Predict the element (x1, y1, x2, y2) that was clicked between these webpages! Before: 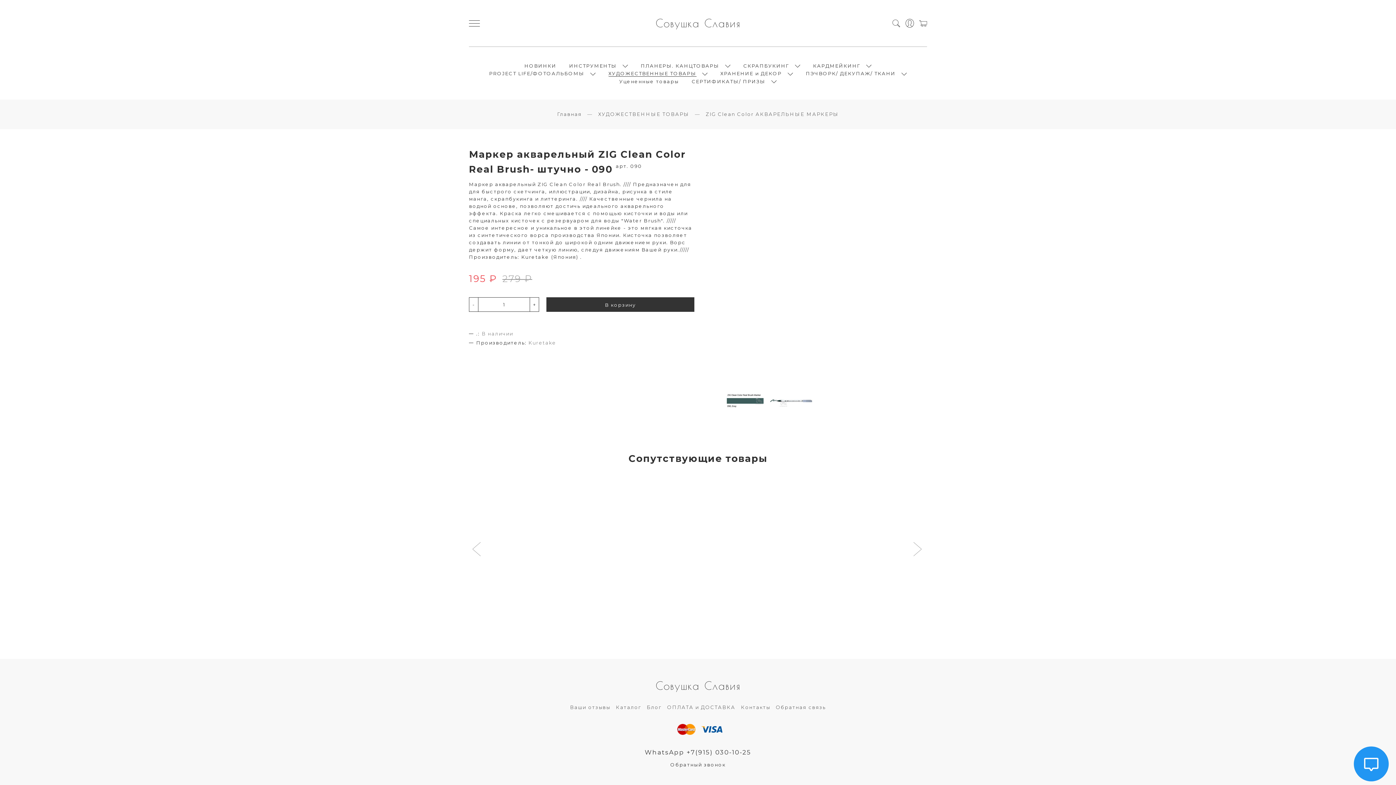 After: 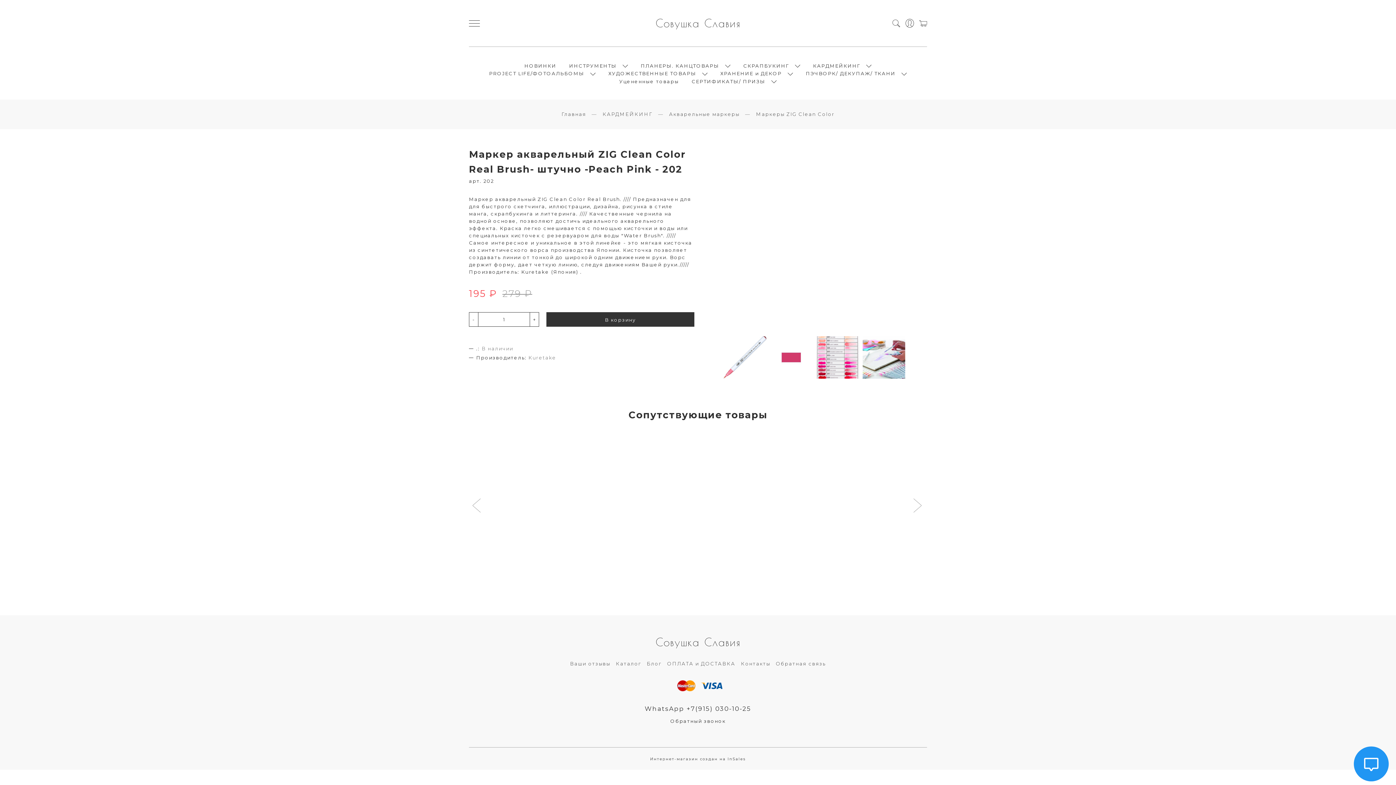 Action: bbox: (585, 477, 694, 586) label: 30%